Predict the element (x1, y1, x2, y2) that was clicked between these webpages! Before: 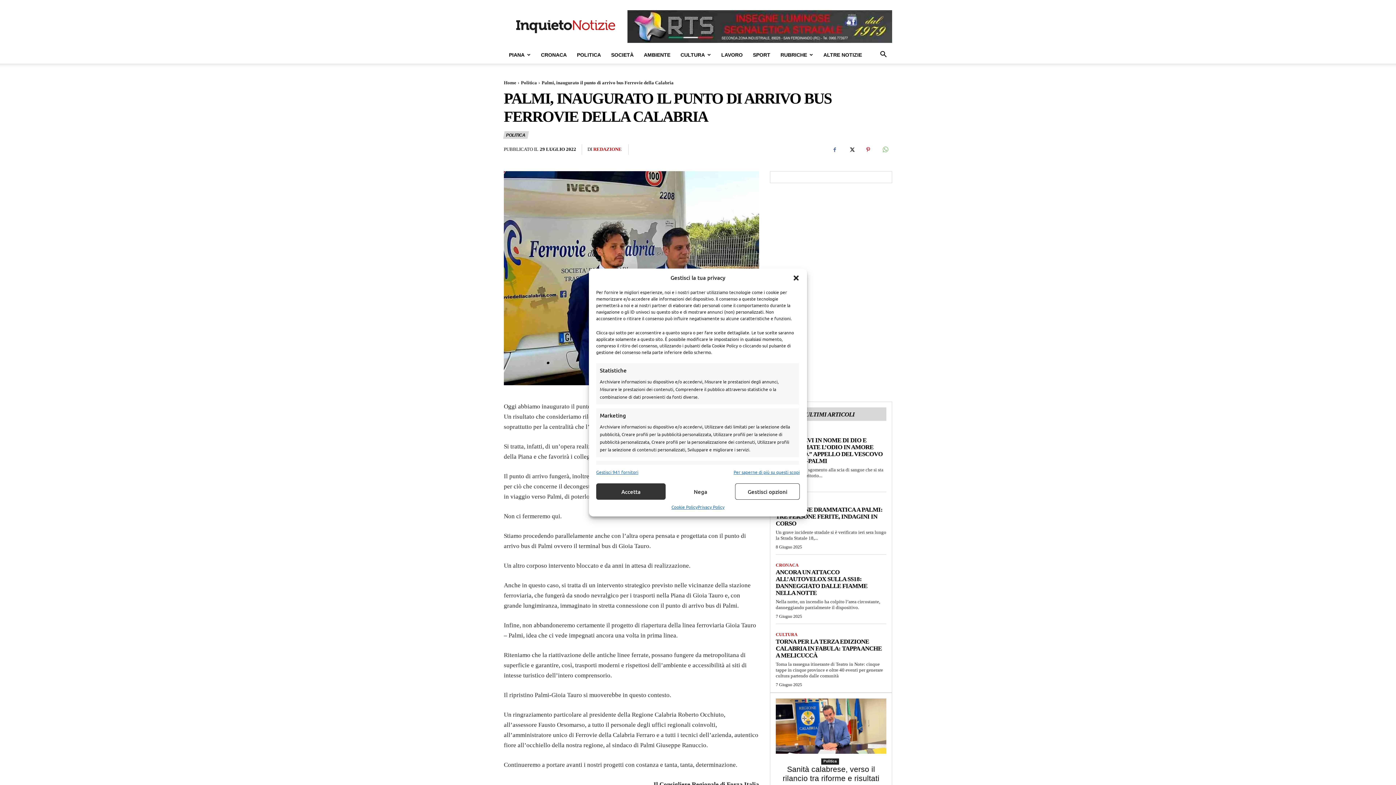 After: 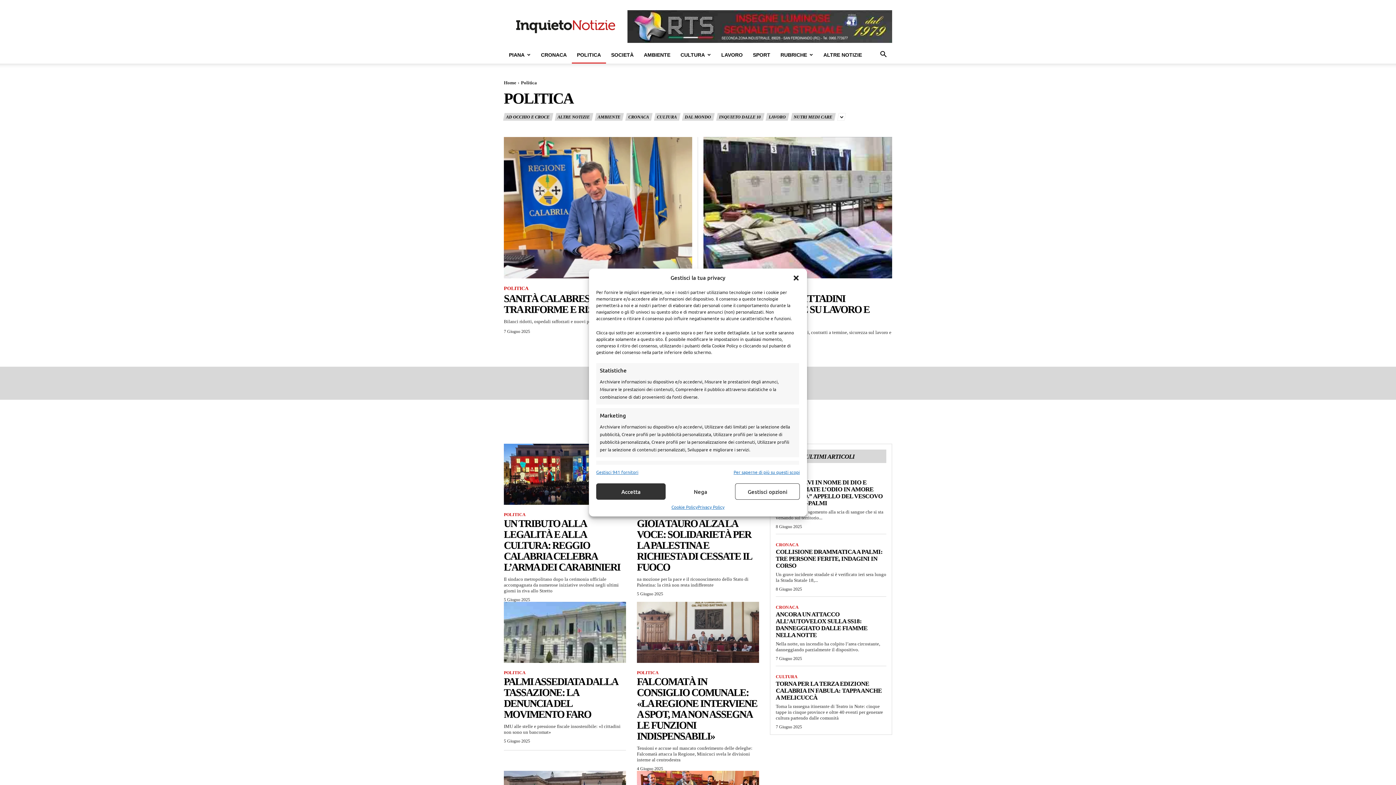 Action: bbox: (572, 46, 606, 63) label: POLITICA